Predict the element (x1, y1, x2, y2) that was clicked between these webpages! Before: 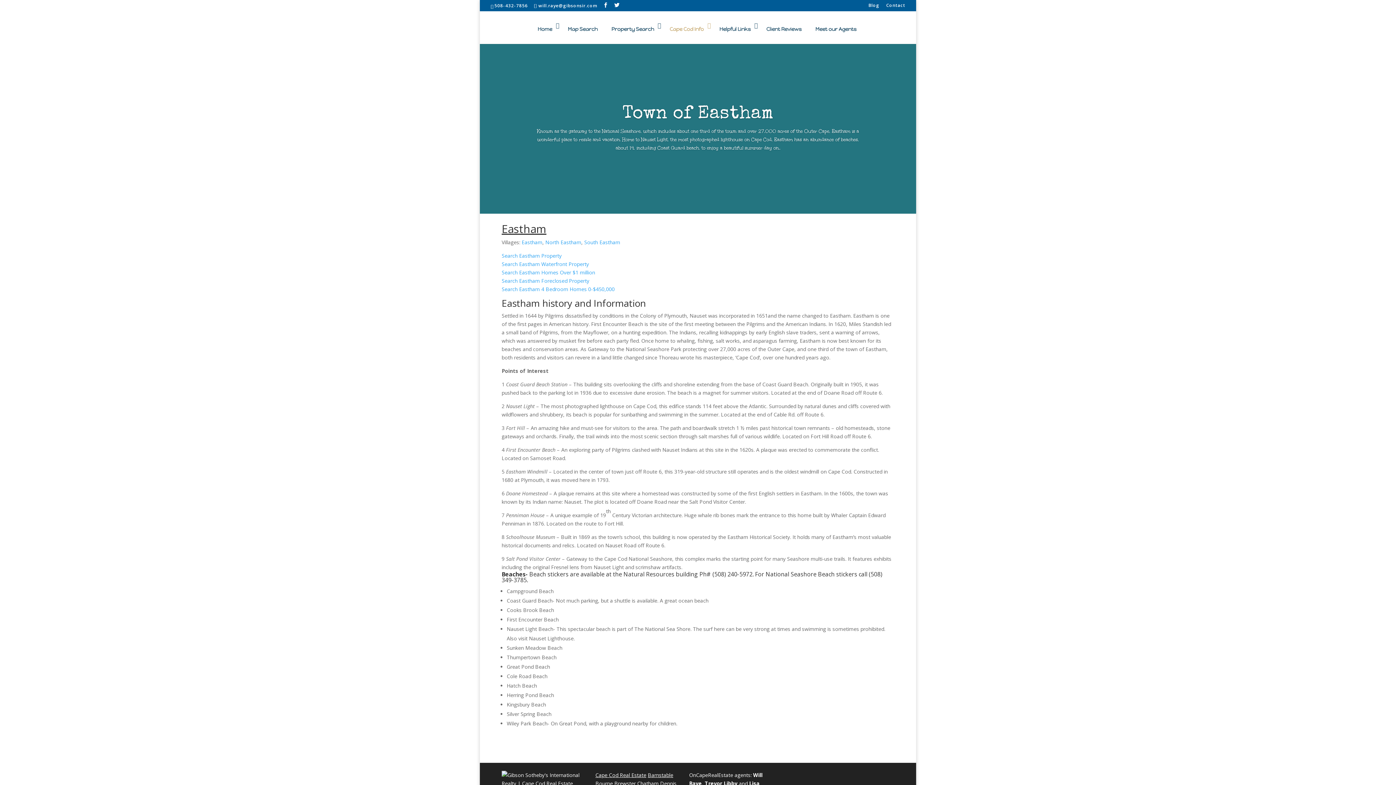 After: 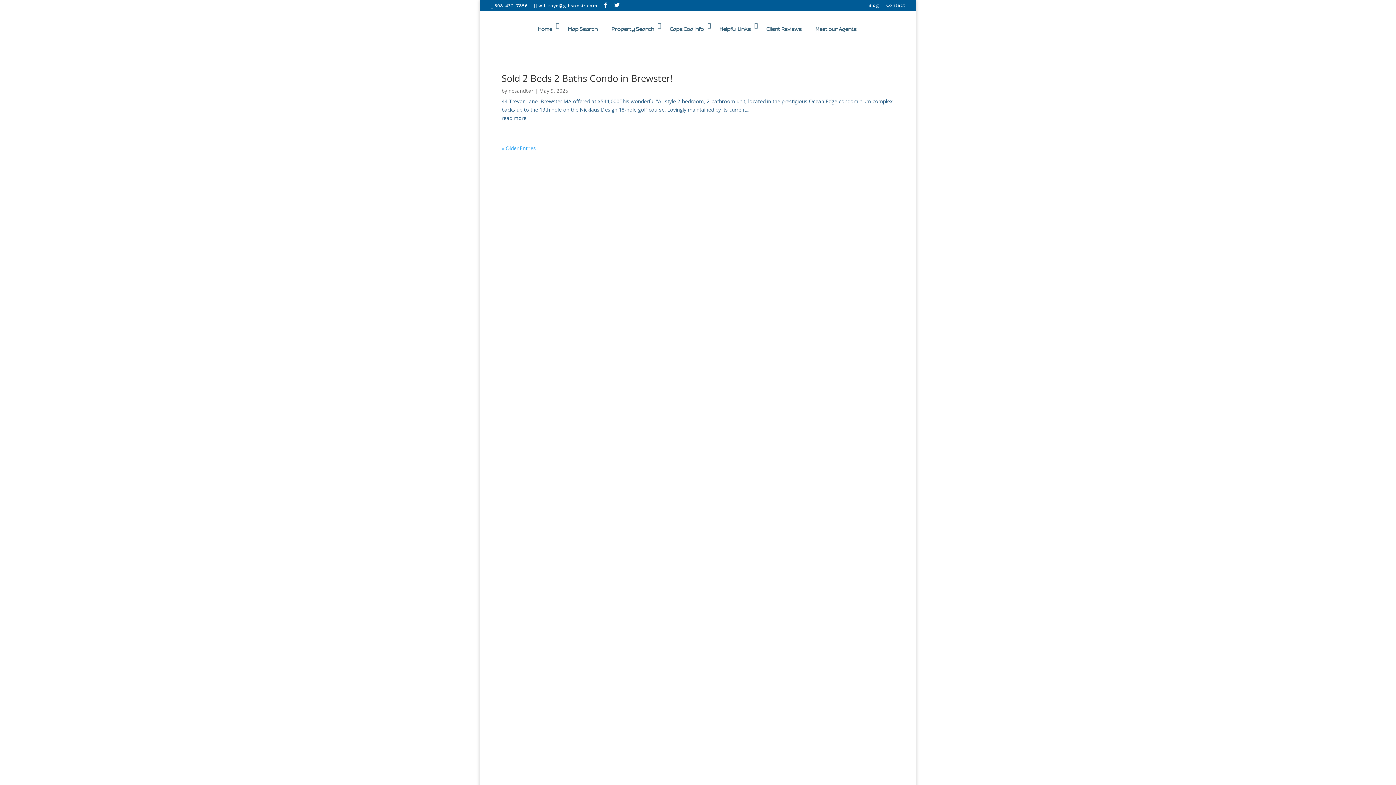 Action: bbox: (868, 3, 879, 10) label: Blog